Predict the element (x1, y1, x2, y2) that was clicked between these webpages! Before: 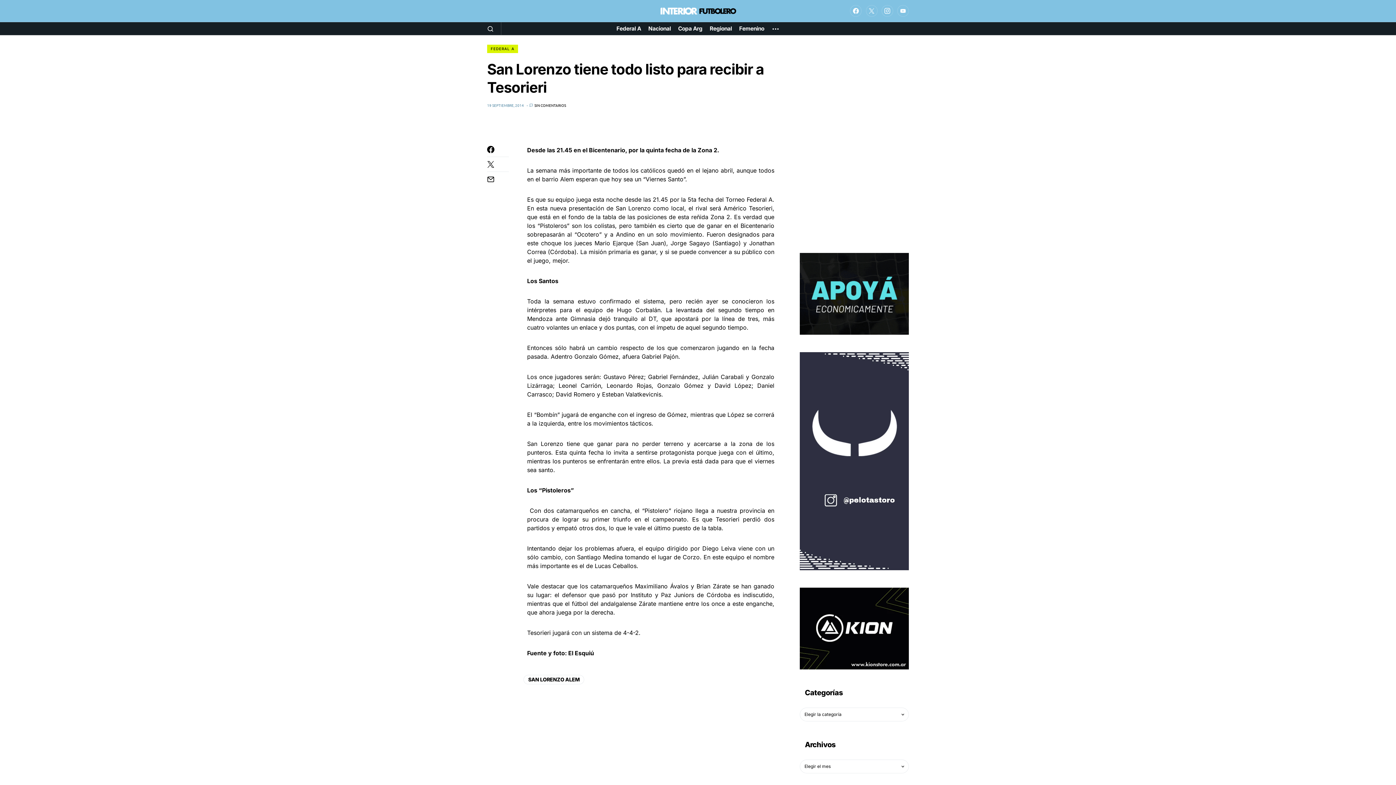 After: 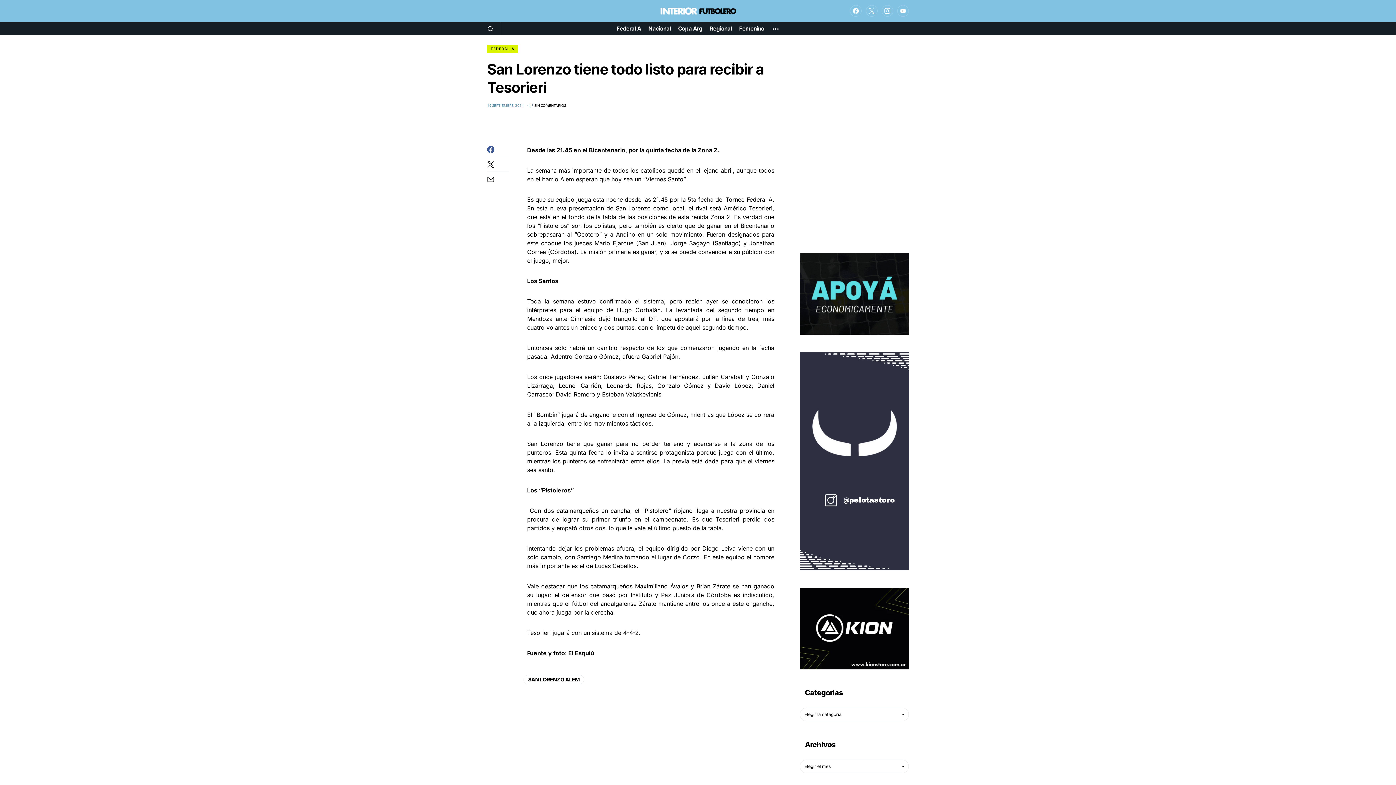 Action: bbox: (487, 145, 509, 153)